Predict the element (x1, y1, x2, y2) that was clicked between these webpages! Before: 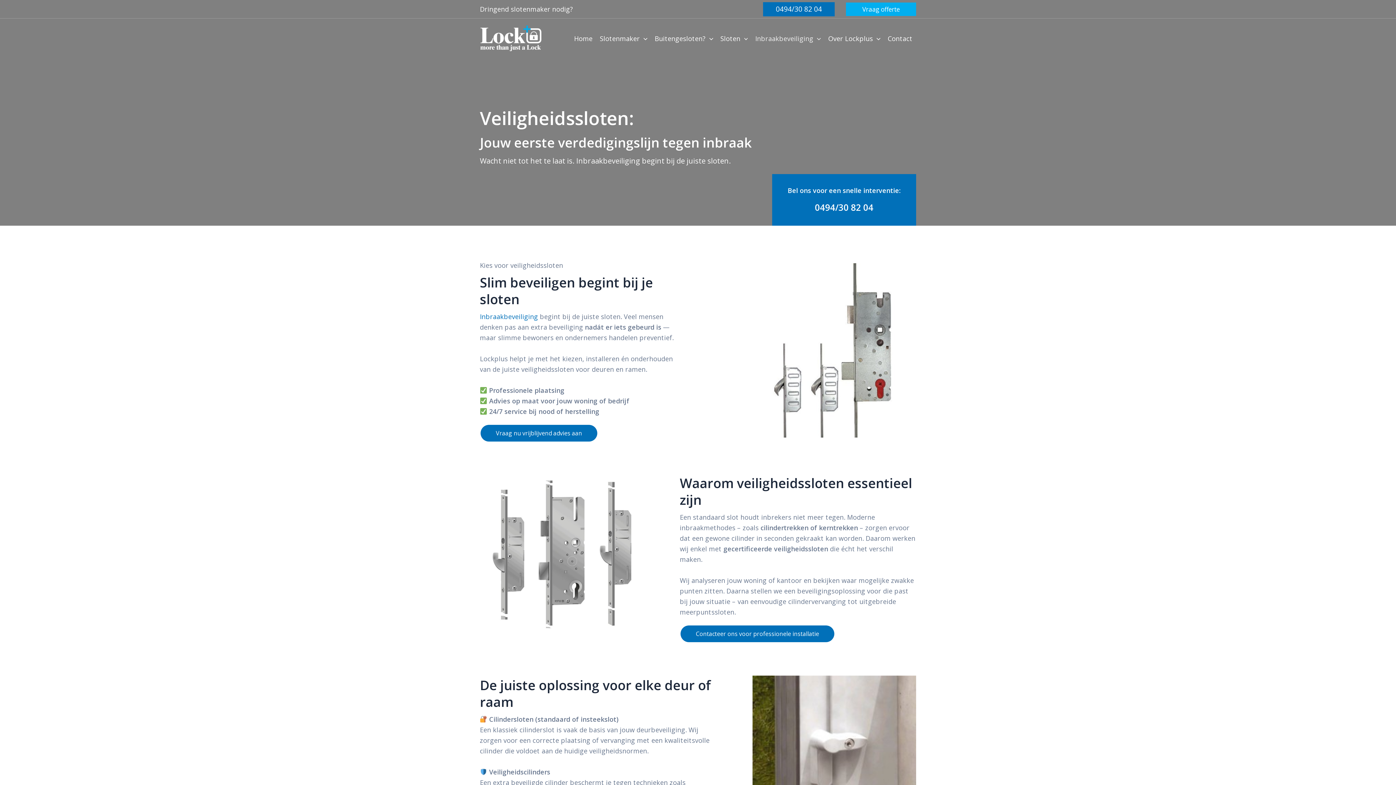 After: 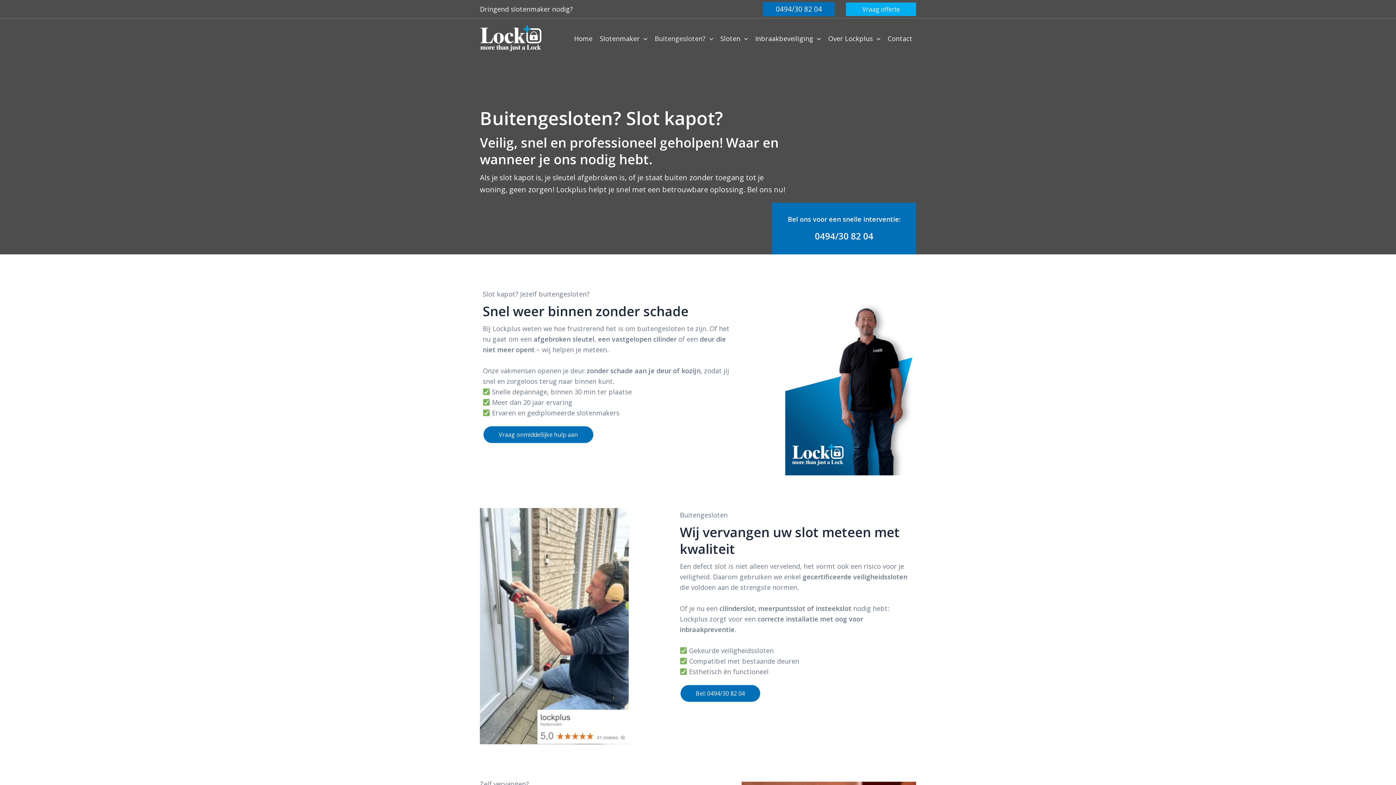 Action: bbox: (651, 29, 716, 47) label: Buitengesloten?